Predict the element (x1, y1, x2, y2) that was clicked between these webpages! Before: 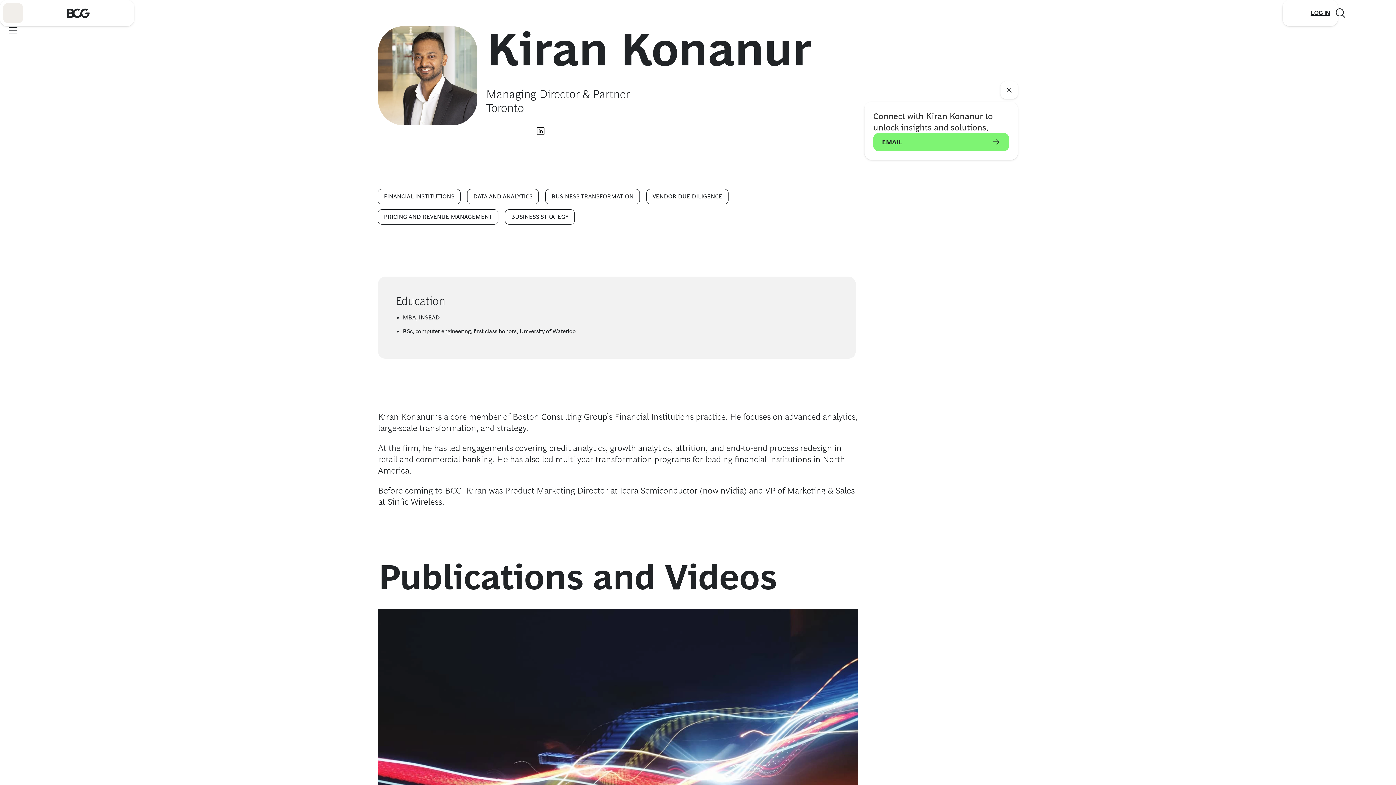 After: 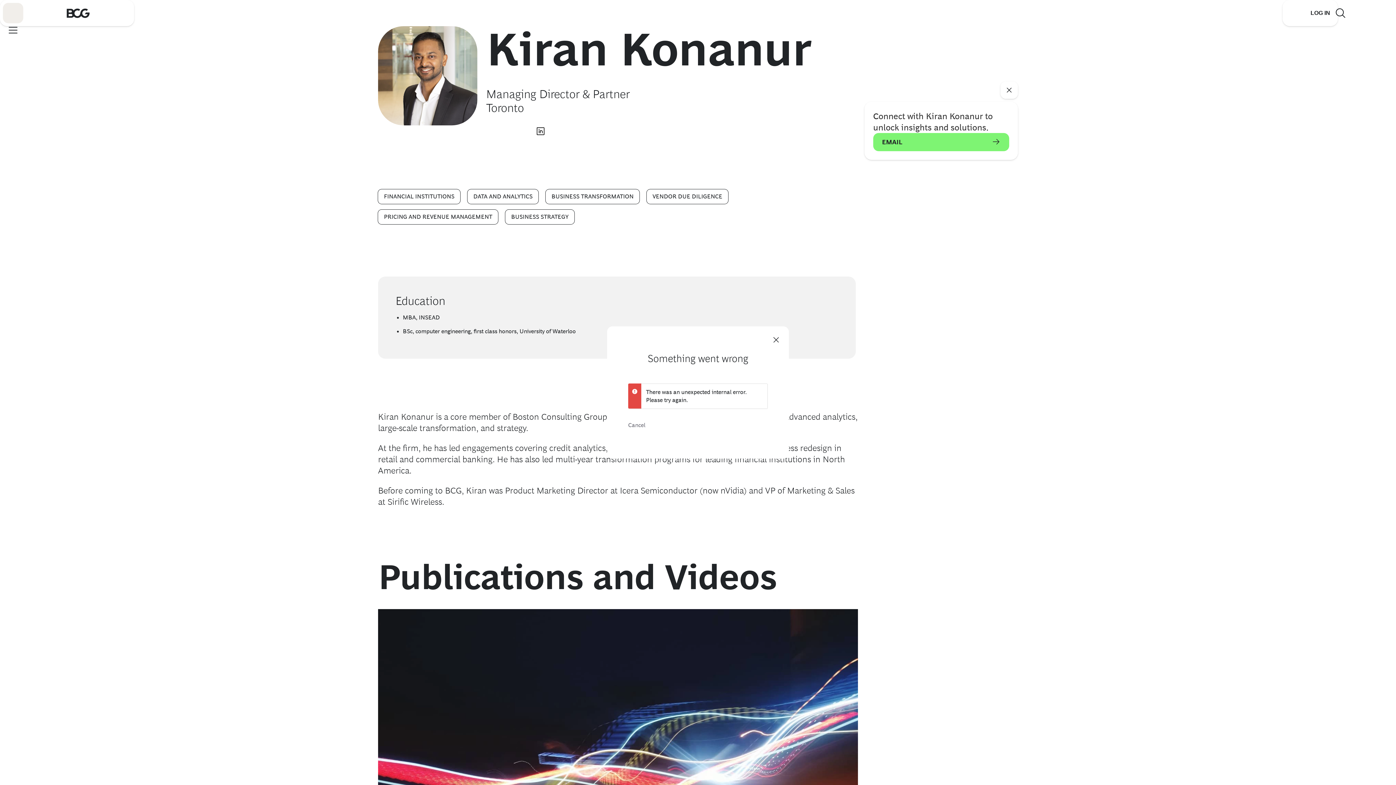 Action: label: Link to login bbox: (1309, 0, 1332, 26)